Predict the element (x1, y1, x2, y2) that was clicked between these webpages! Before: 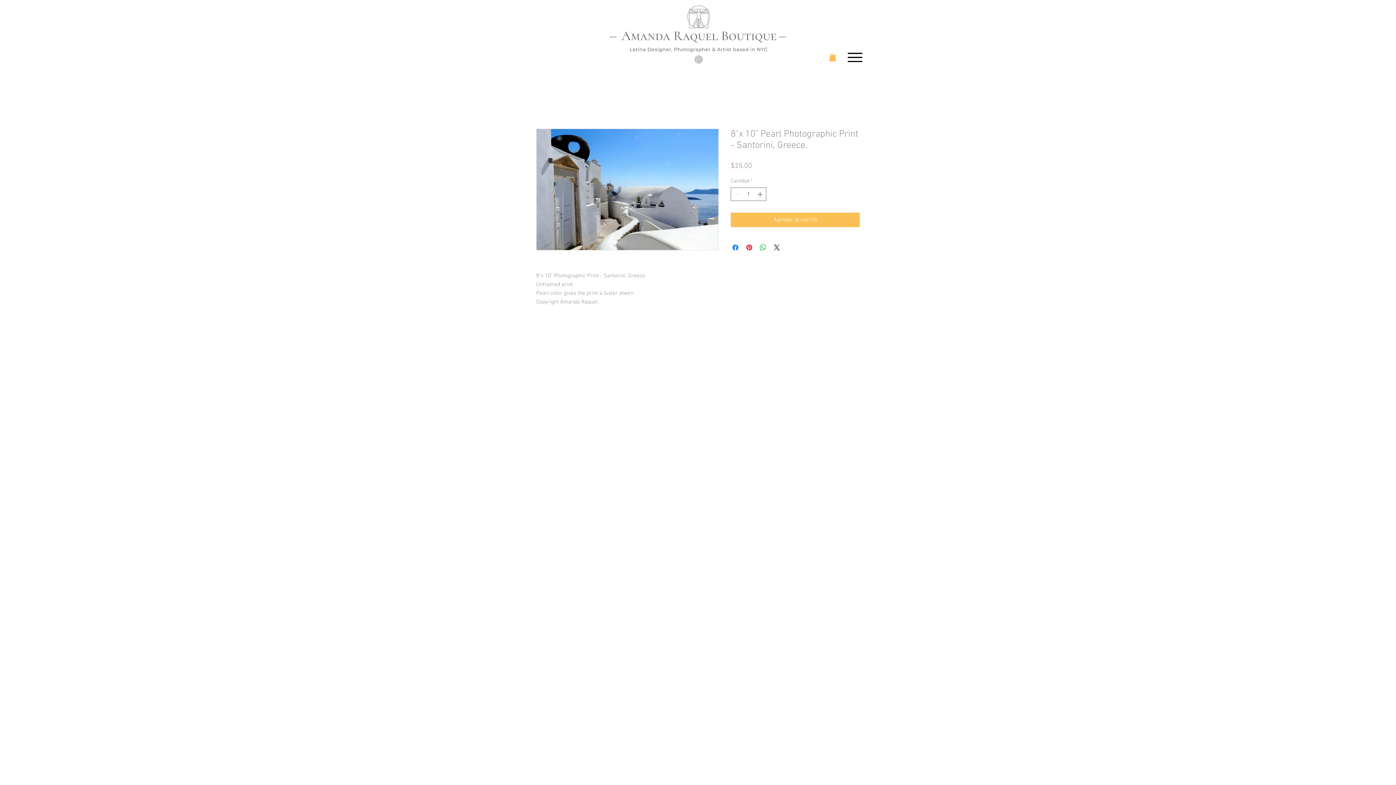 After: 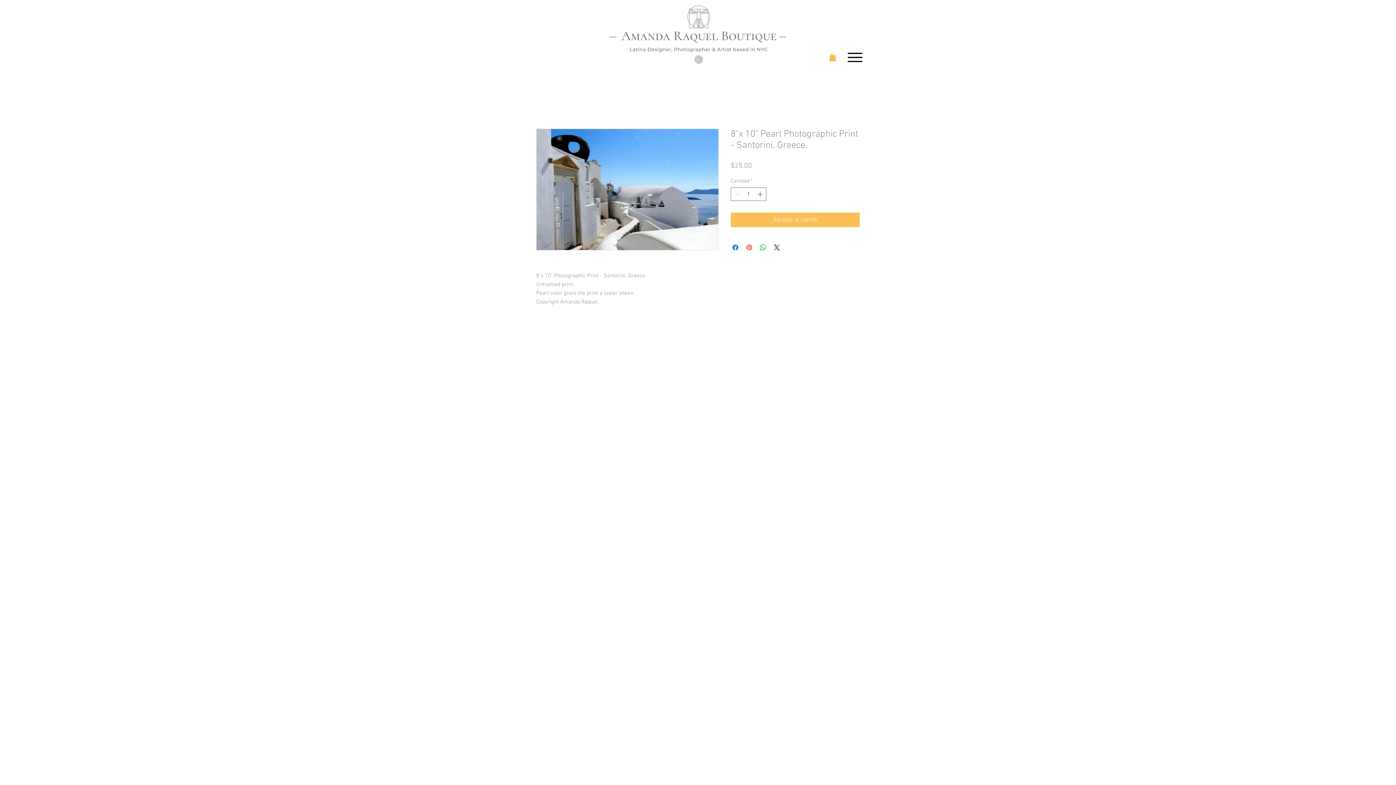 Action: label: Pin en Pinterest bbox: (745, 243, 753, 251)